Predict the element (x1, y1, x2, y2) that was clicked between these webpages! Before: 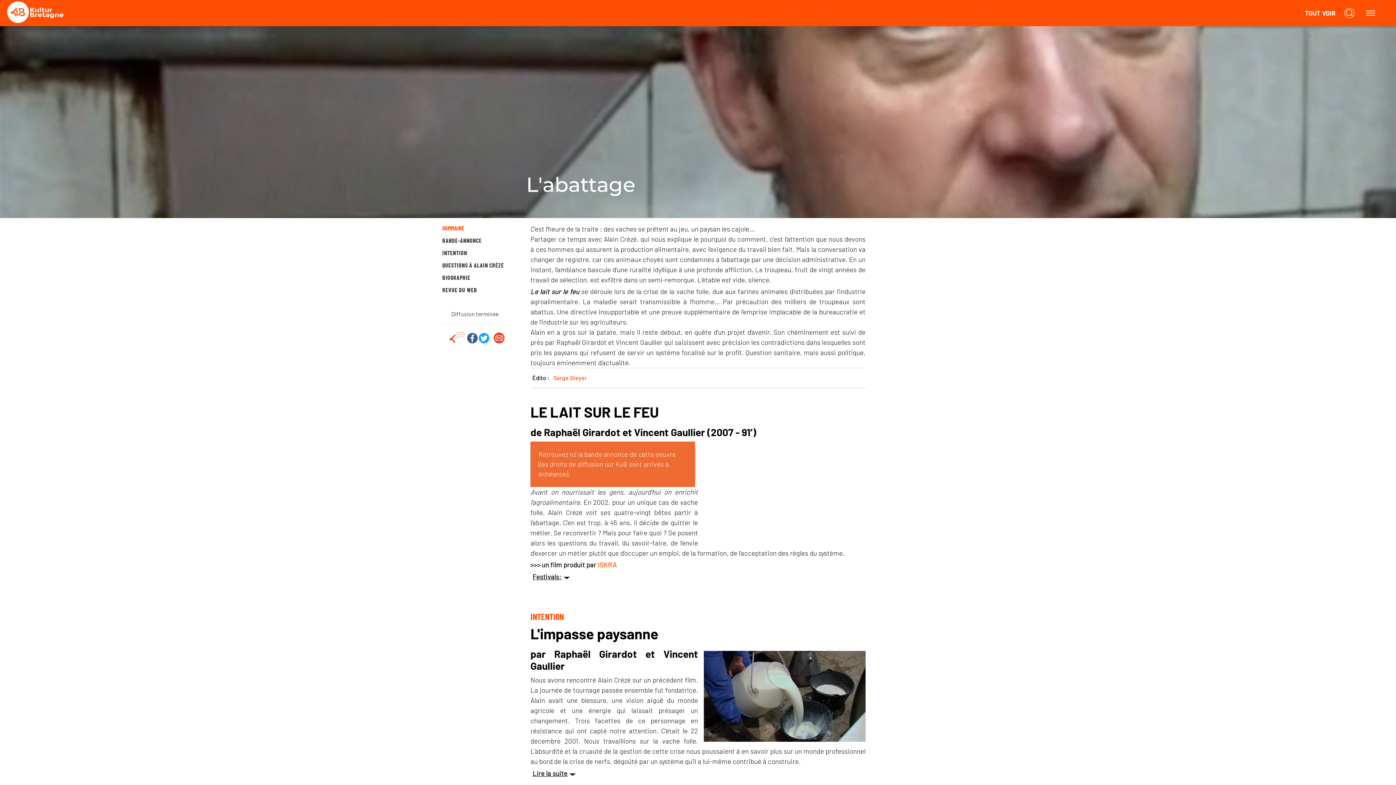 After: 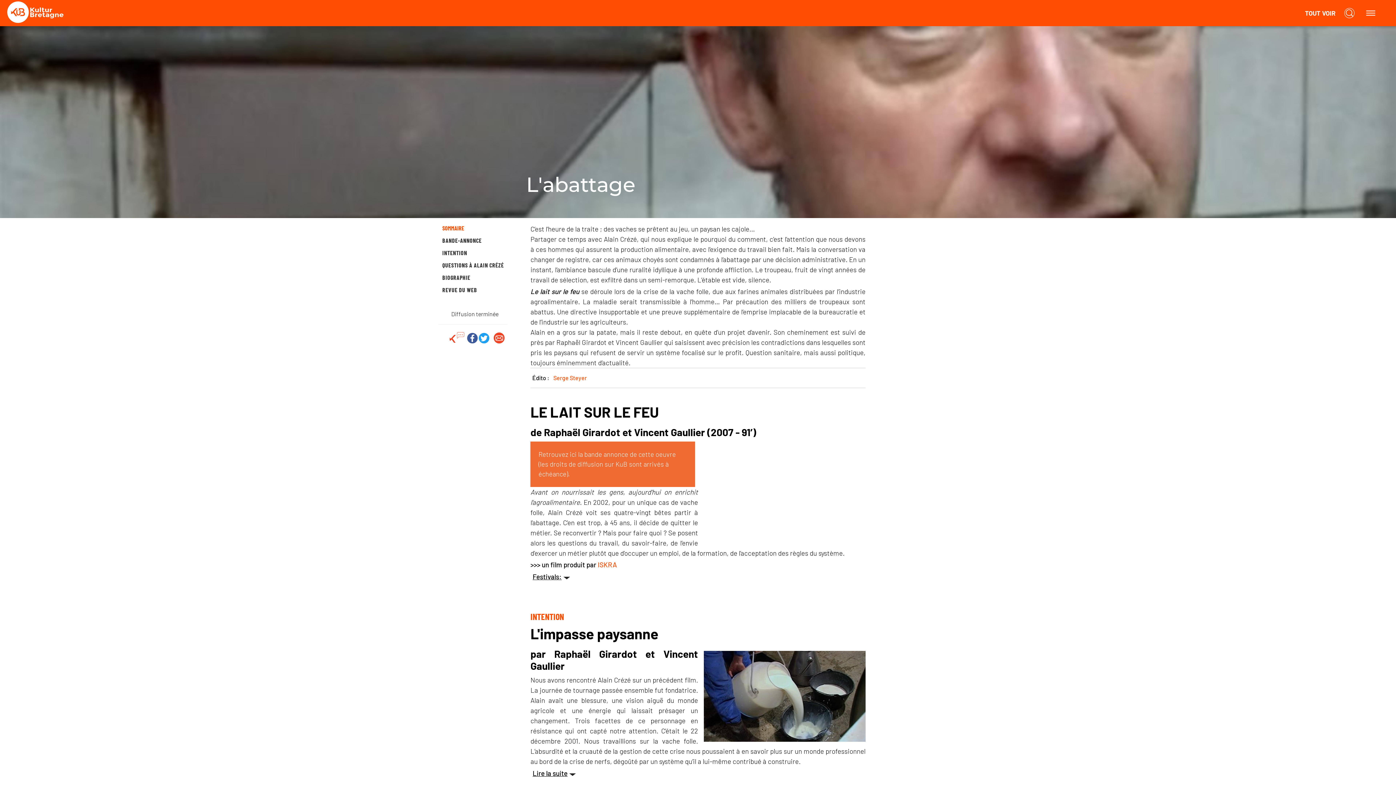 Action: label: partager sur facebook bbox: (467, 332, 477, 343)